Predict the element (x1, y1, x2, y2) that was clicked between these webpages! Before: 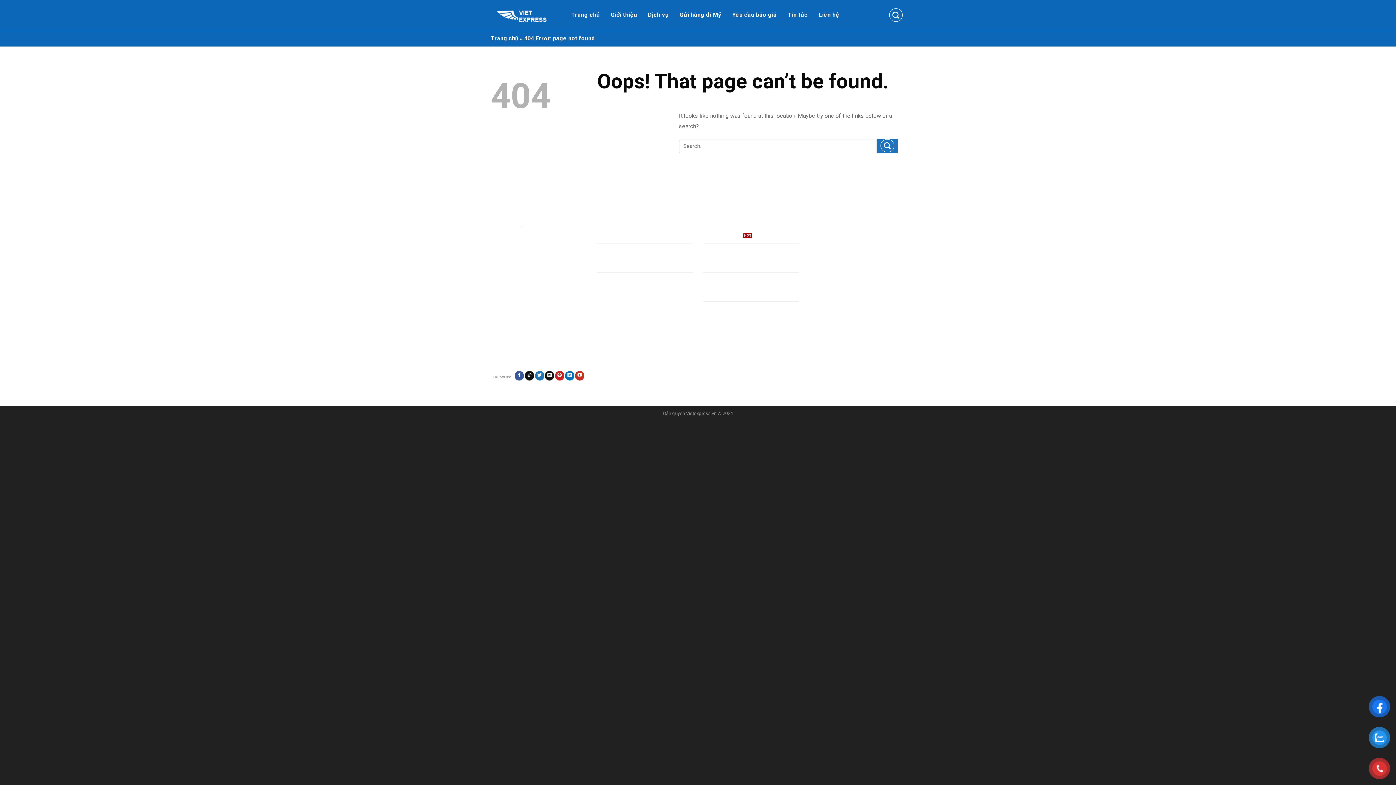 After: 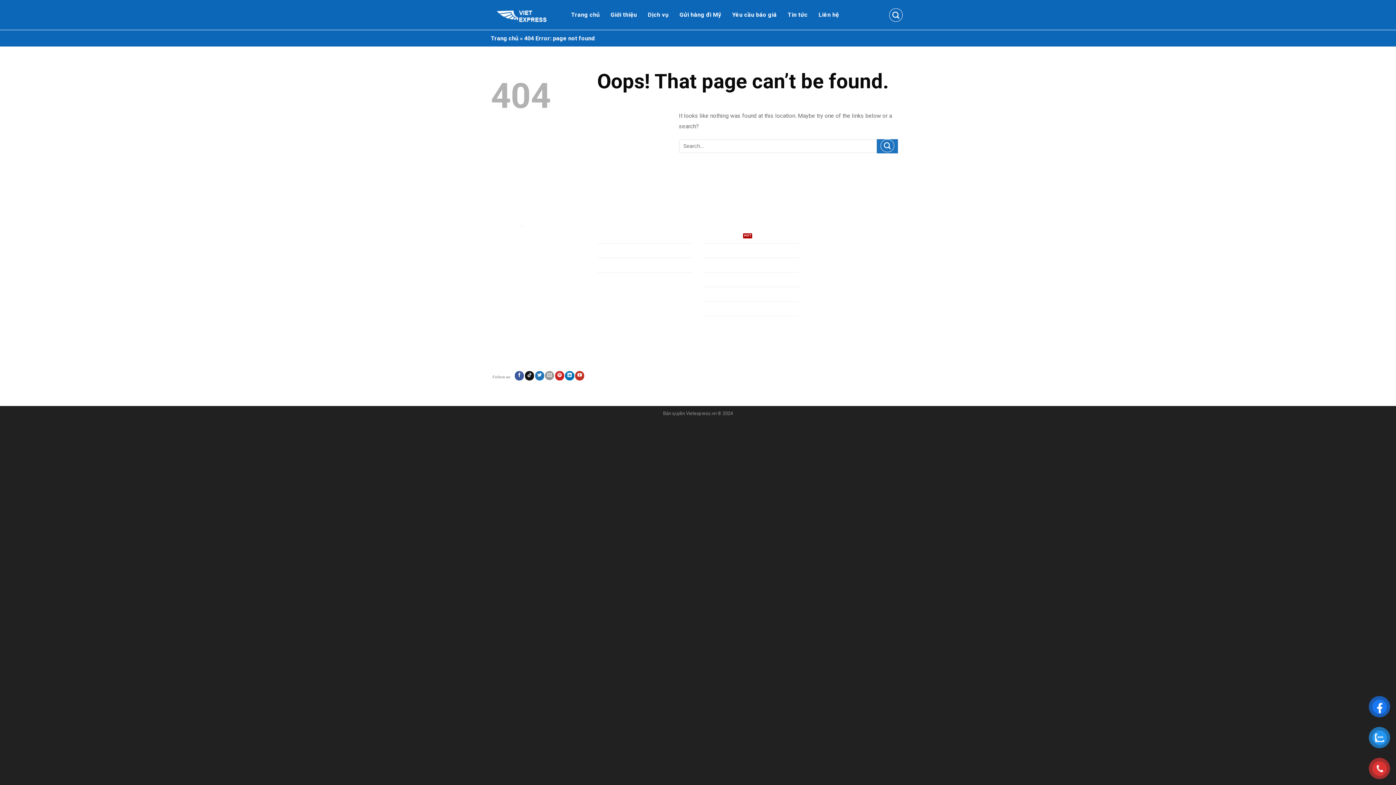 Action: bbox: (545, 371, 554, 380)